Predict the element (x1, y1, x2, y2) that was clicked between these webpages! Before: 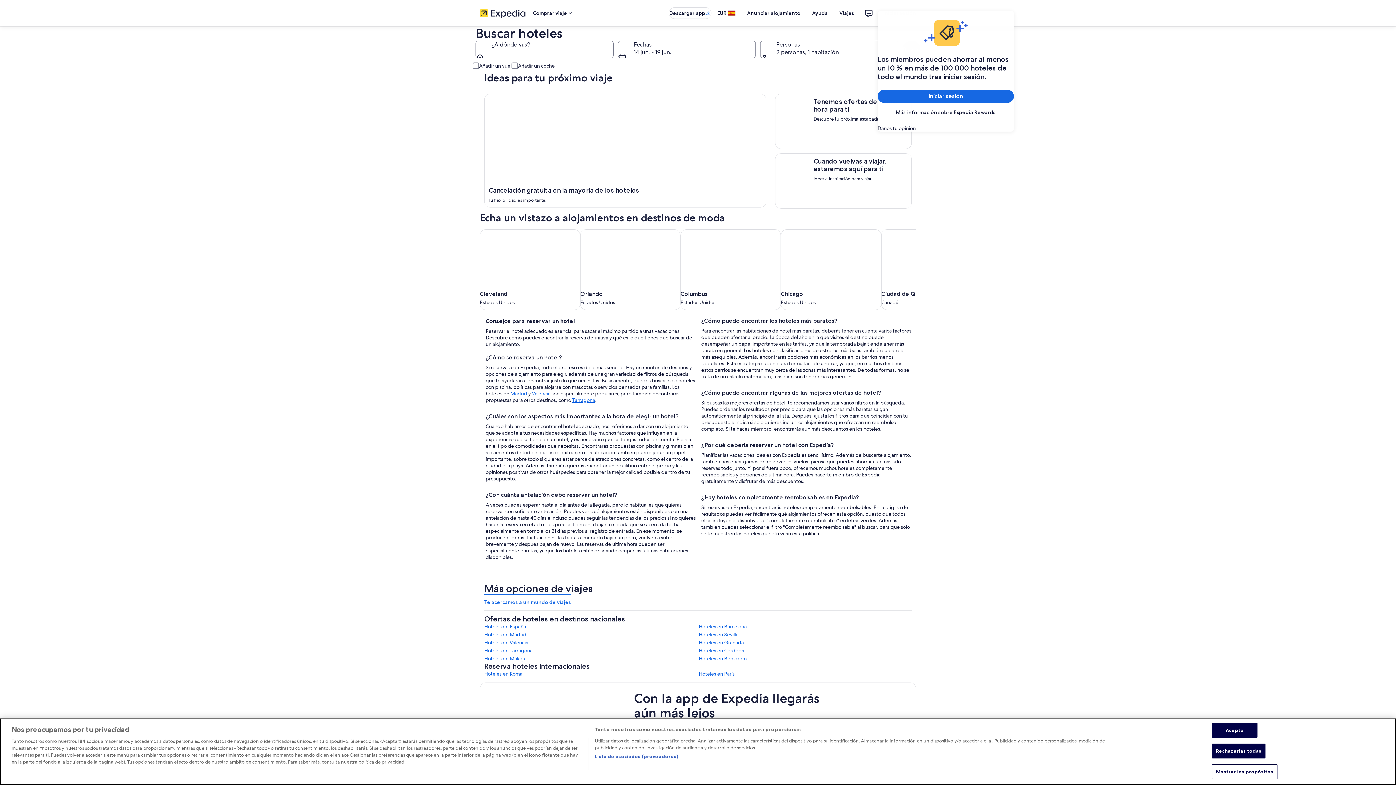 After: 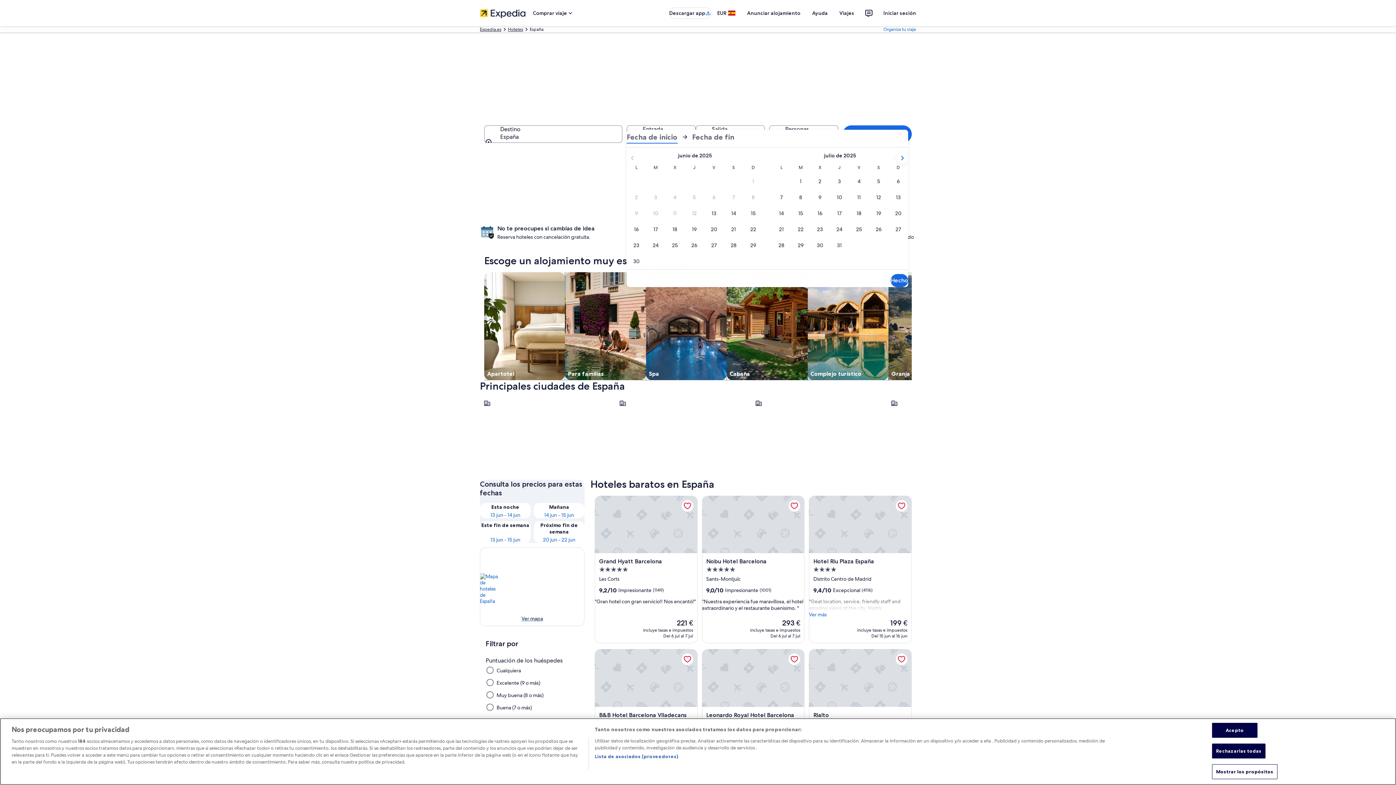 Action: bbox: (484, 623, 697, 630) label: Hoteles en España